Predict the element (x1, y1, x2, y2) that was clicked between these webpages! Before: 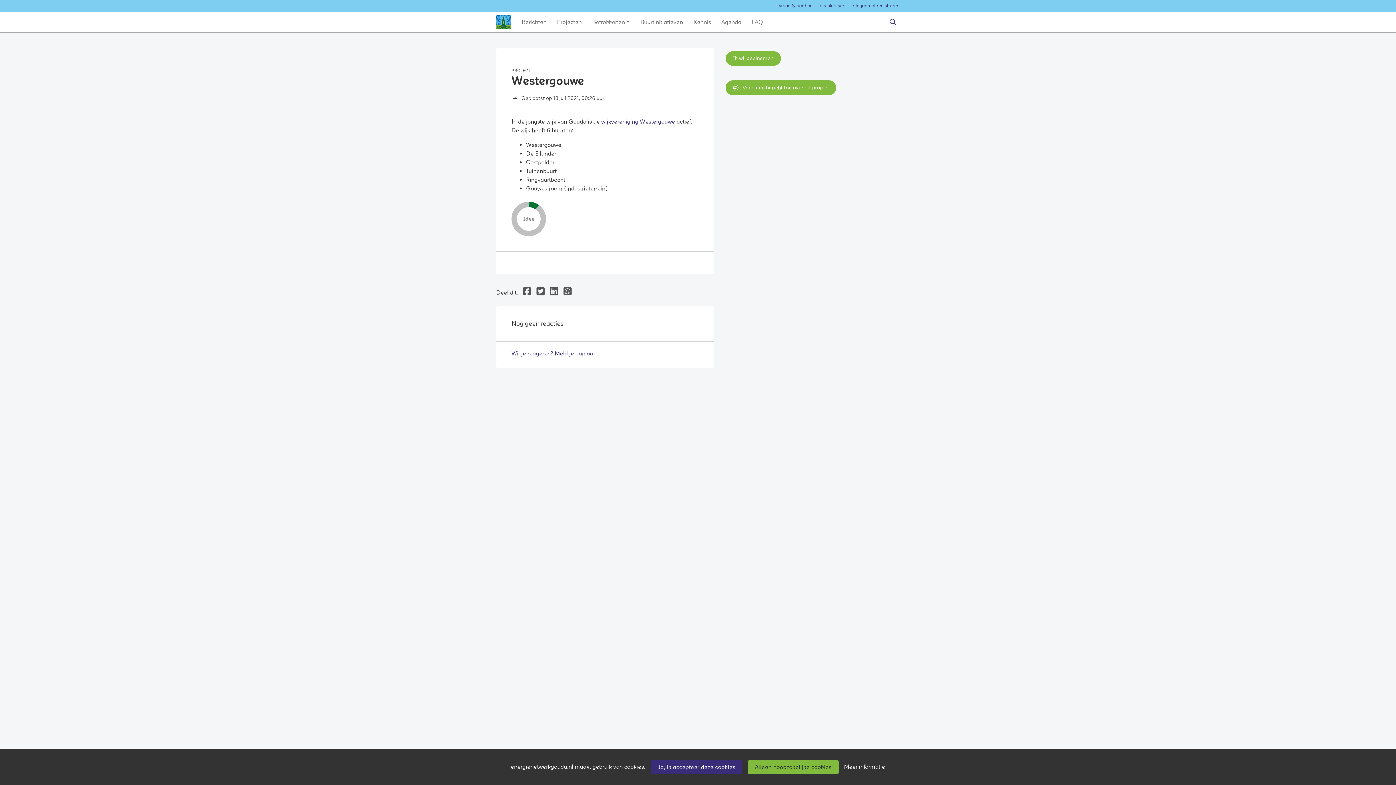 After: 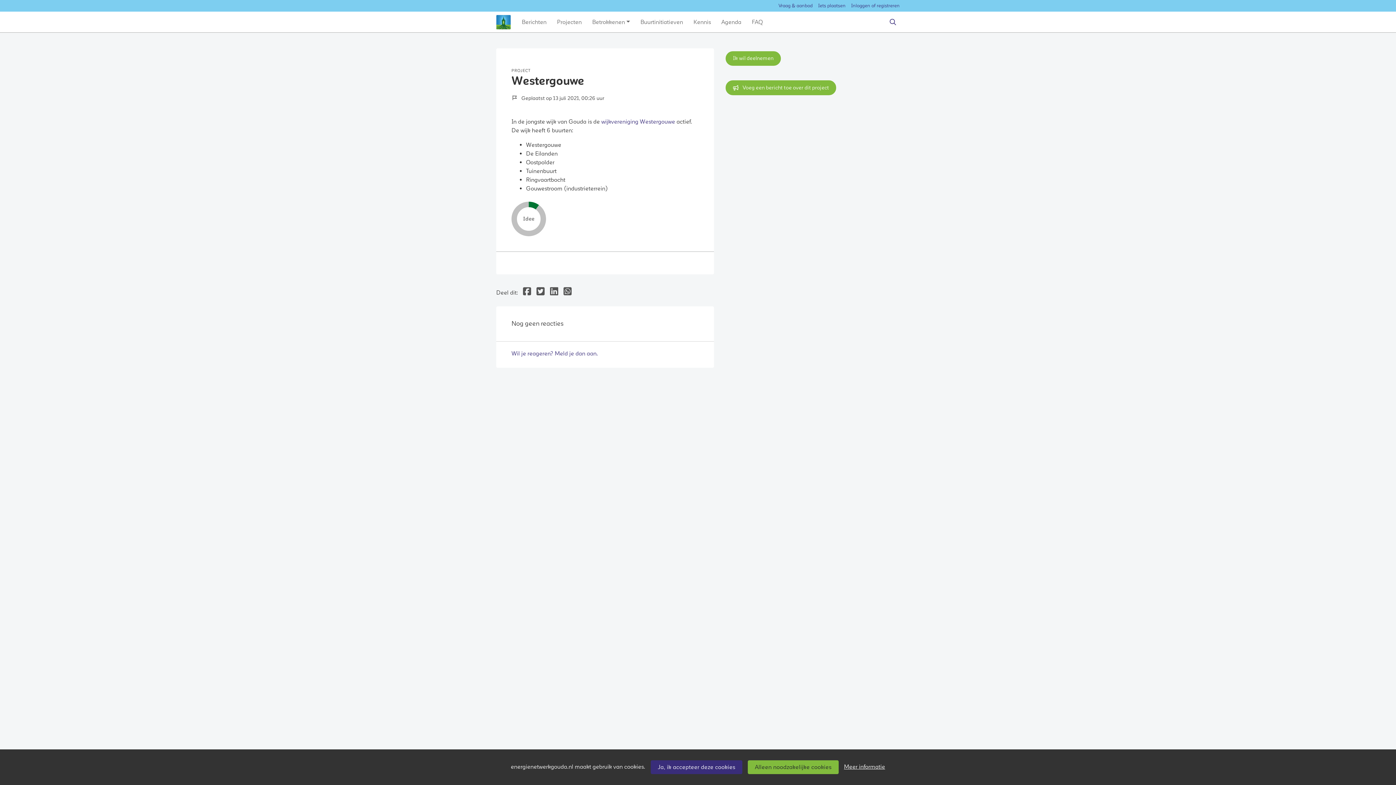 Action: bbox: (549, 286, 558, 298) label: Deel dit op Linkedin